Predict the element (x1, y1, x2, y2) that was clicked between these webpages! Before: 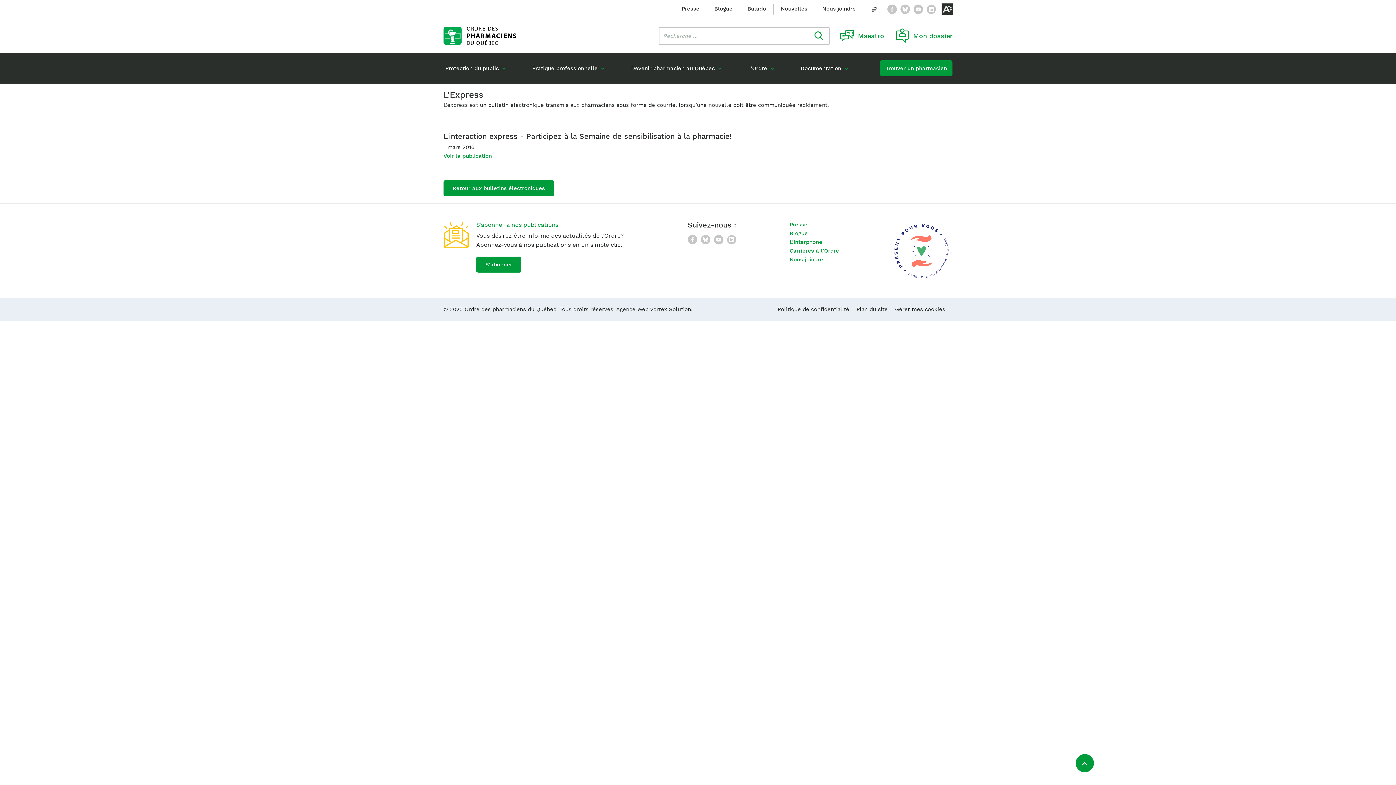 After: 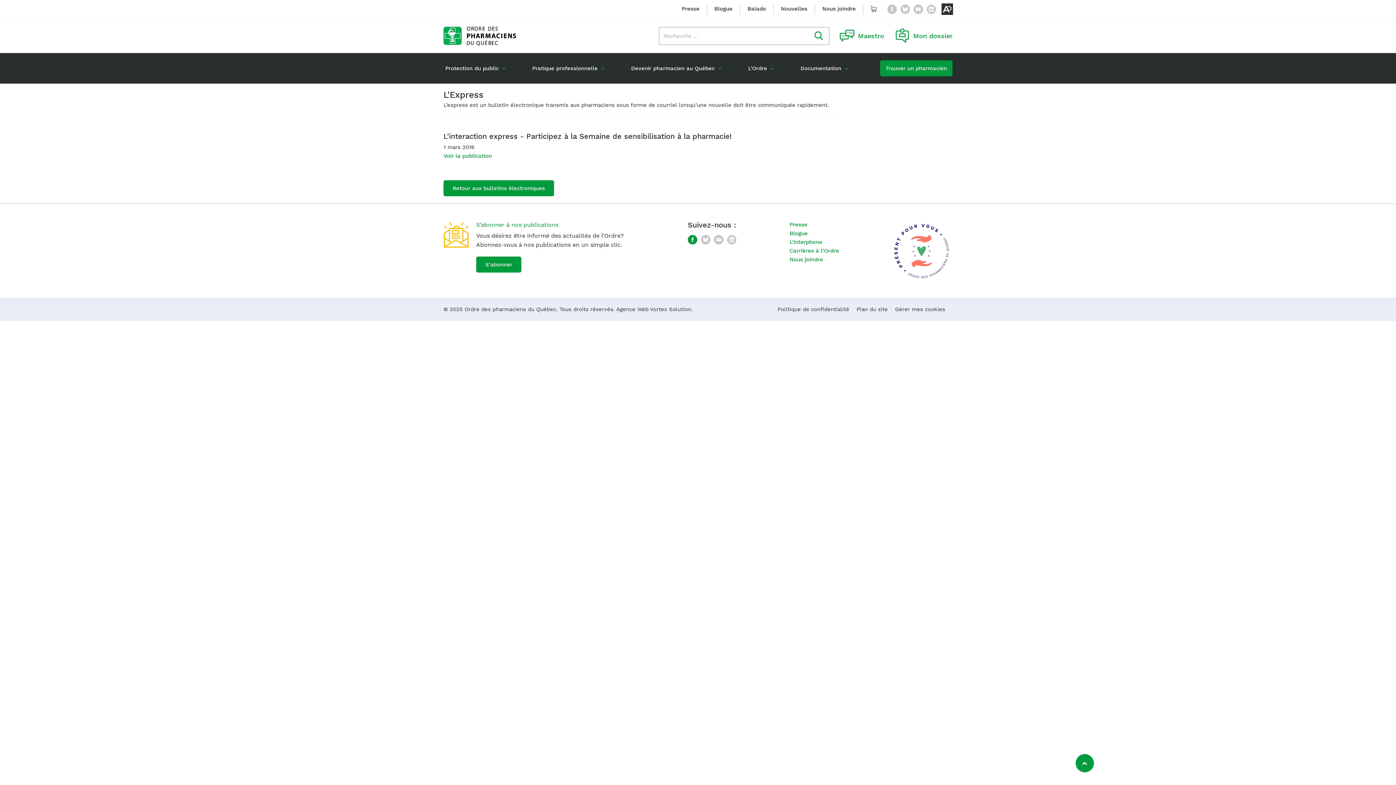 Action: bbox: (688, 235, 697, 244) label: Facebook